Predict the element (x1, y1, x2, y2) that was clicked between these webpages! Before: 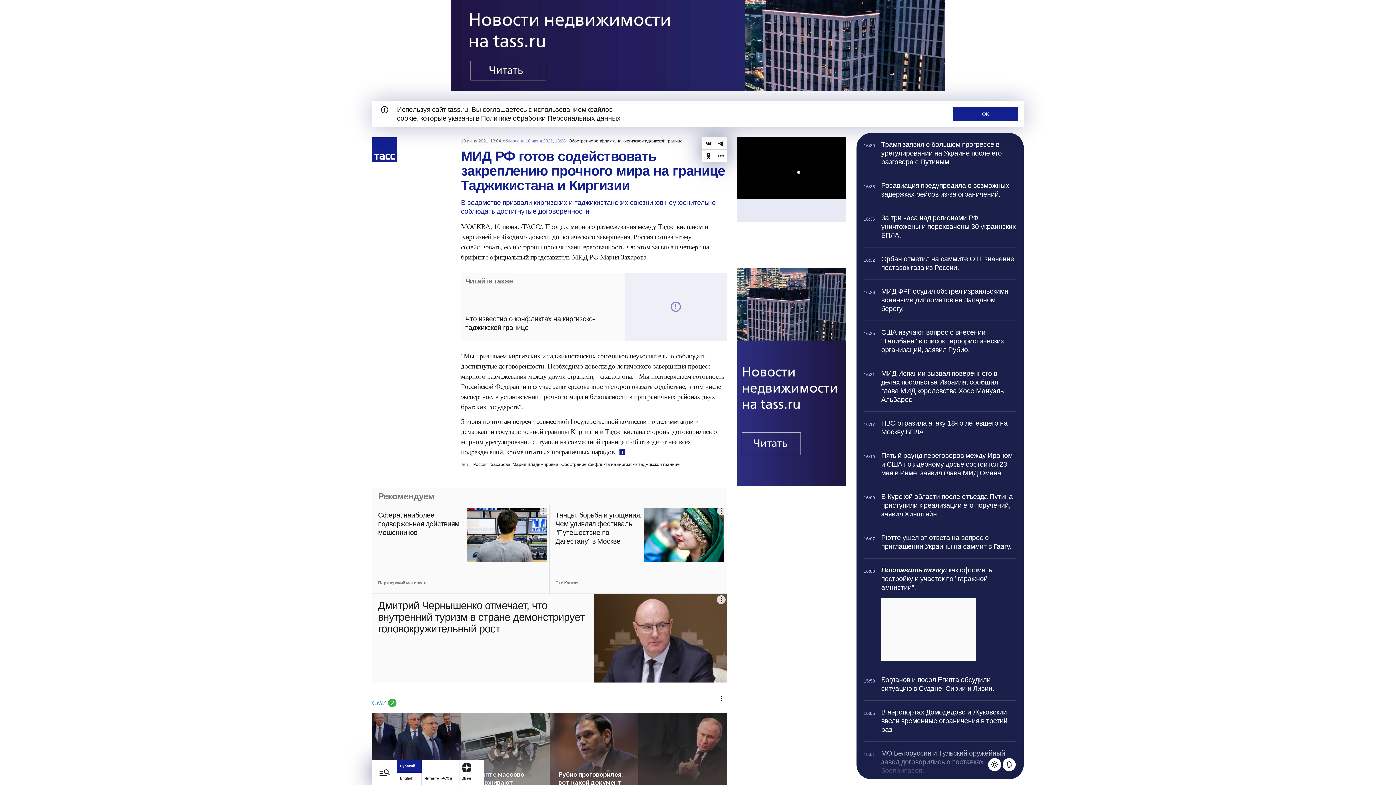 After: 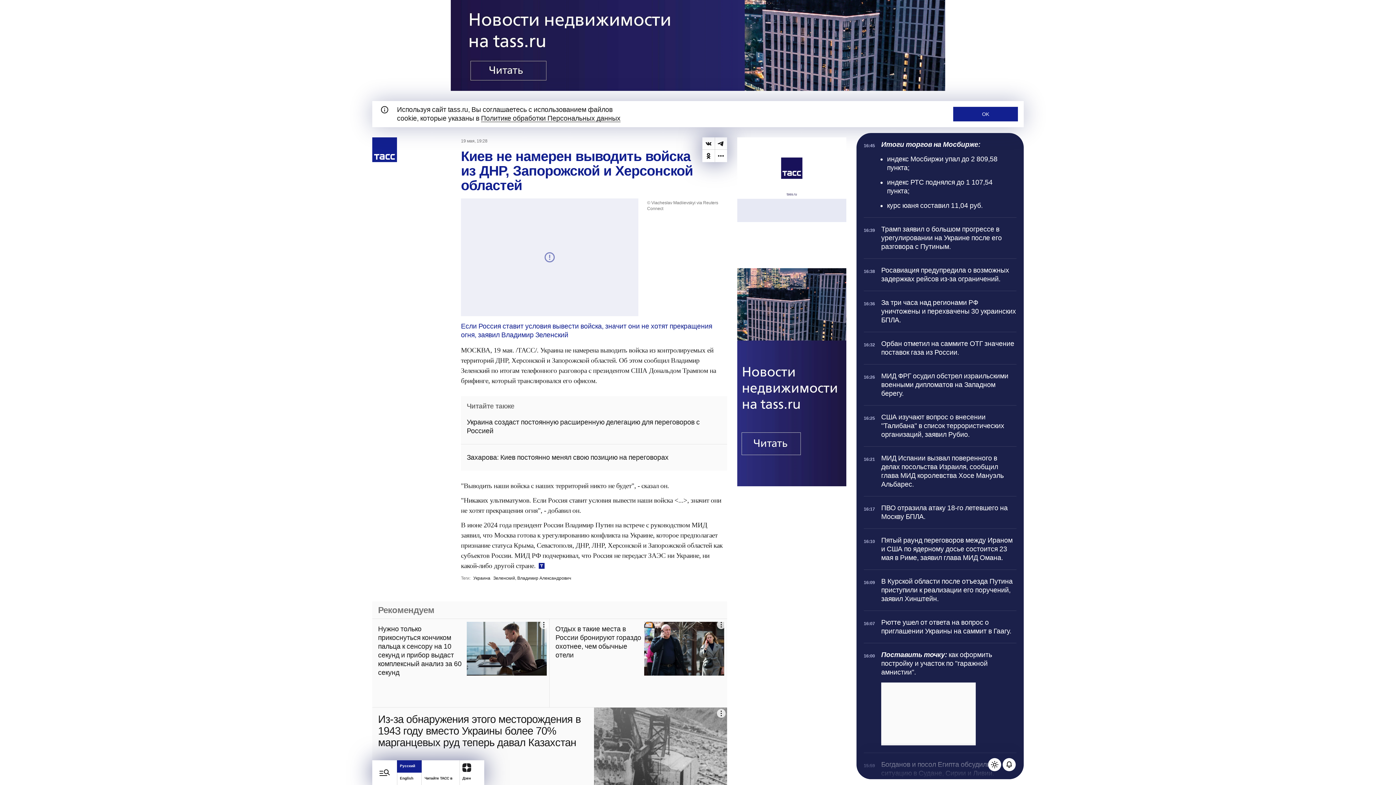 Action: bbox: (372, 498, 549, 586) label: Киев не намерен выводить войска из ДНР, Запорожской и Херсонской областей